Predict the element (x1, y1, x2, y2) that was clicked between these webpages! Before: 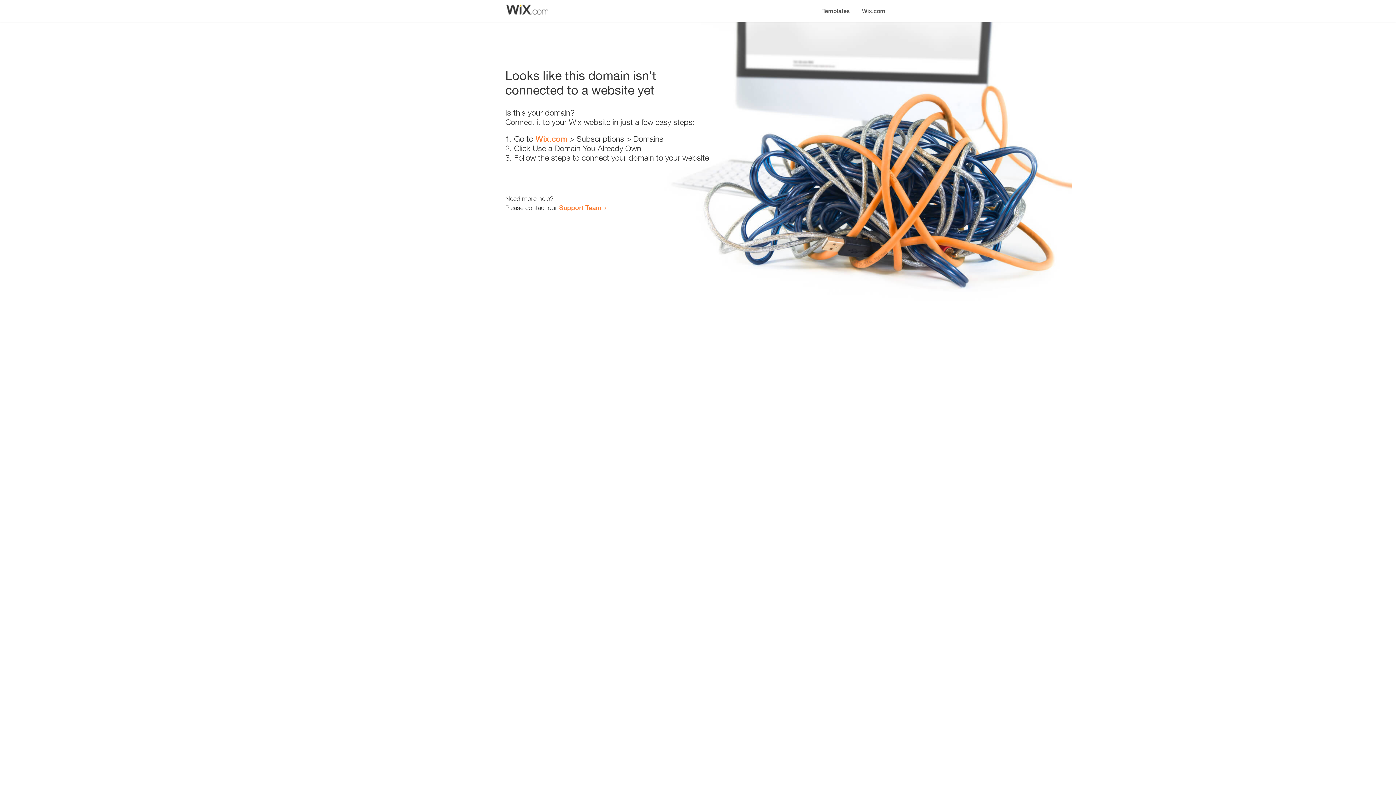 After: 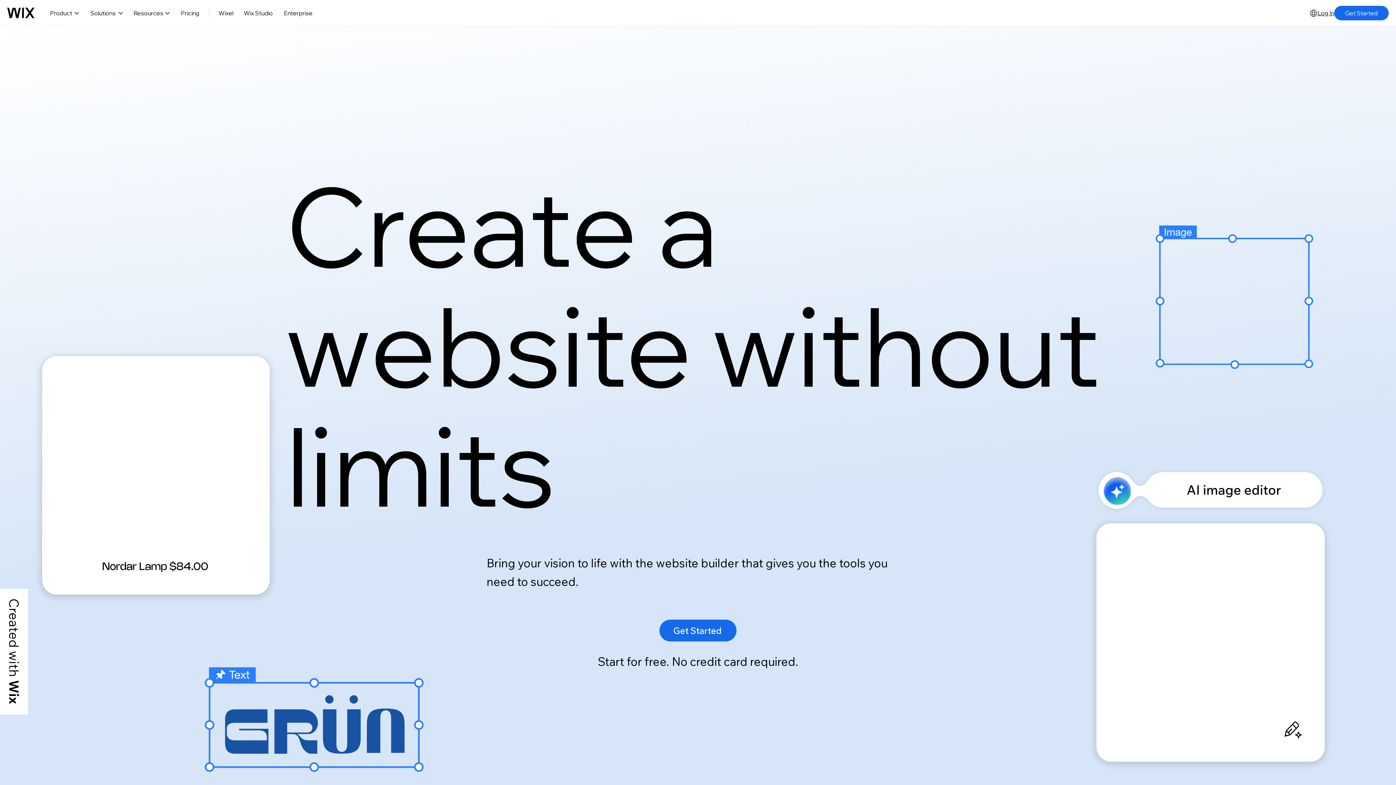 Action: label: Wix.com bbox: (856, 0, 890, 14)